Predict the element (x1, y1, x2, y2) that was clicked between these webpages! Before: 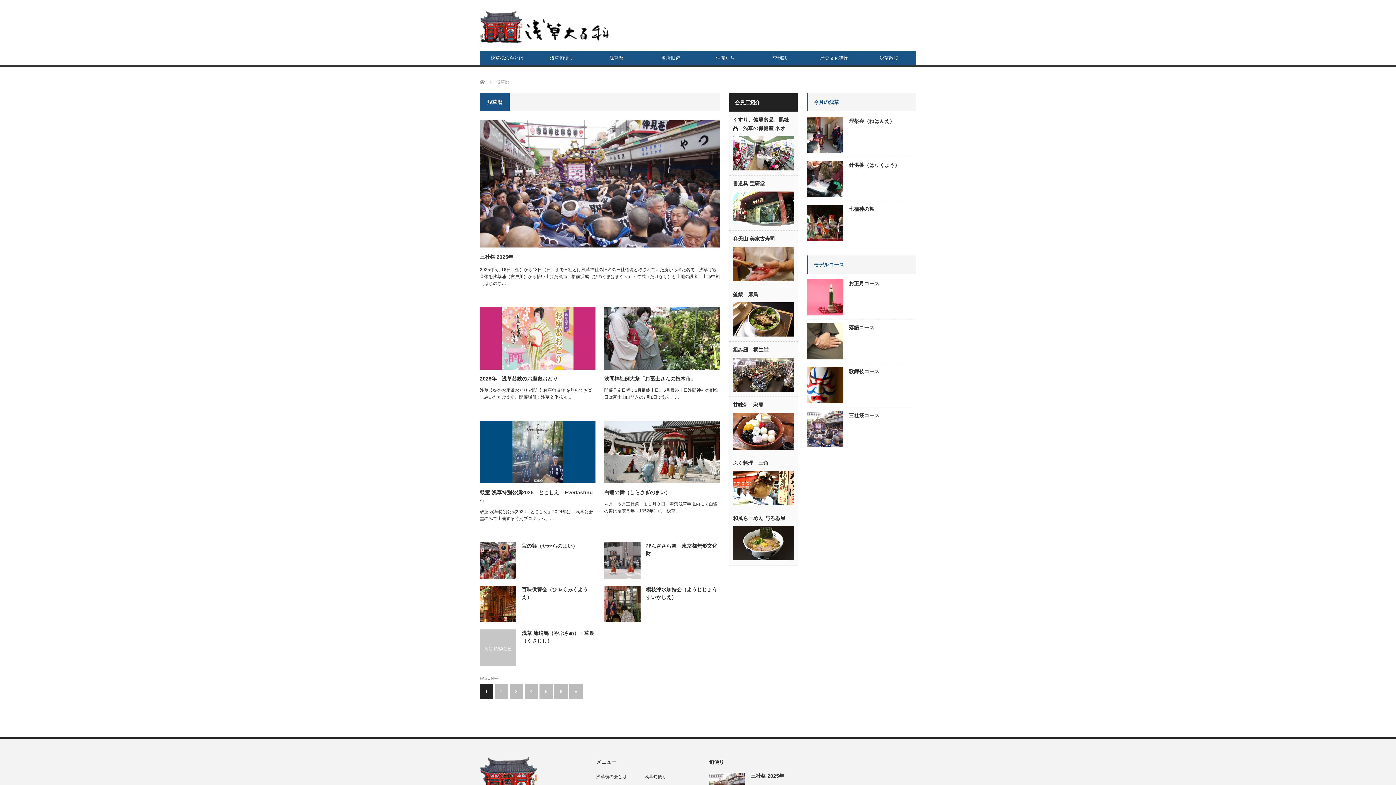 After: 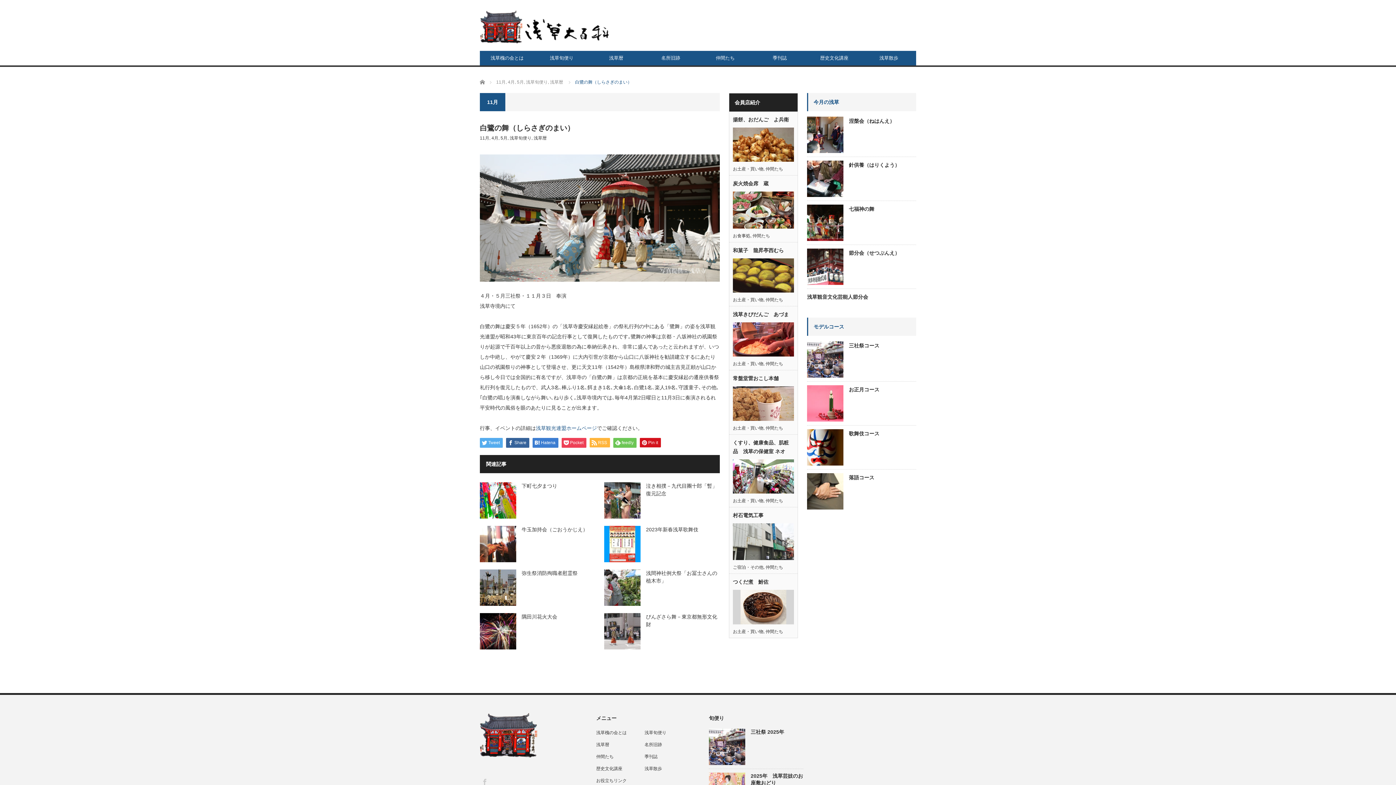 Action: bbox: (604, 421, 720, 483)